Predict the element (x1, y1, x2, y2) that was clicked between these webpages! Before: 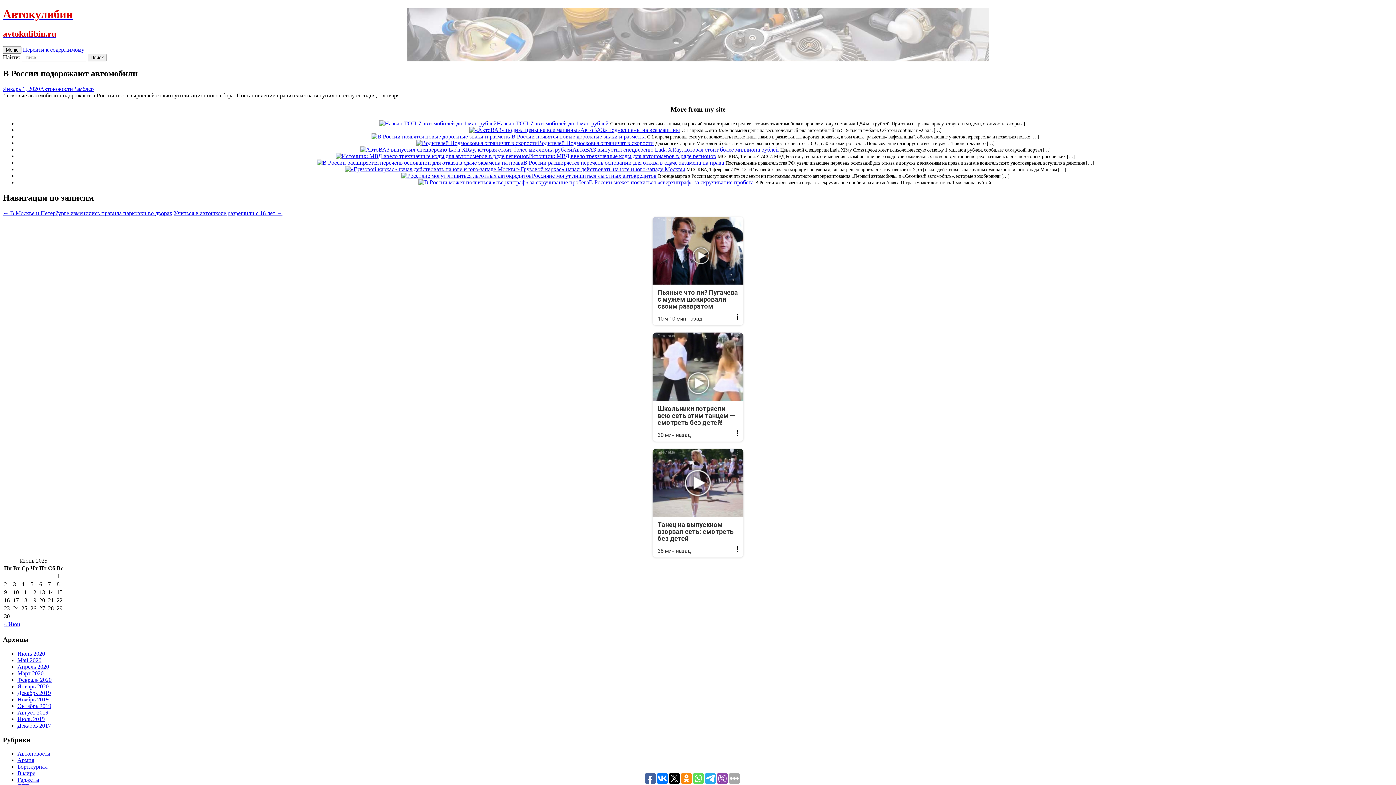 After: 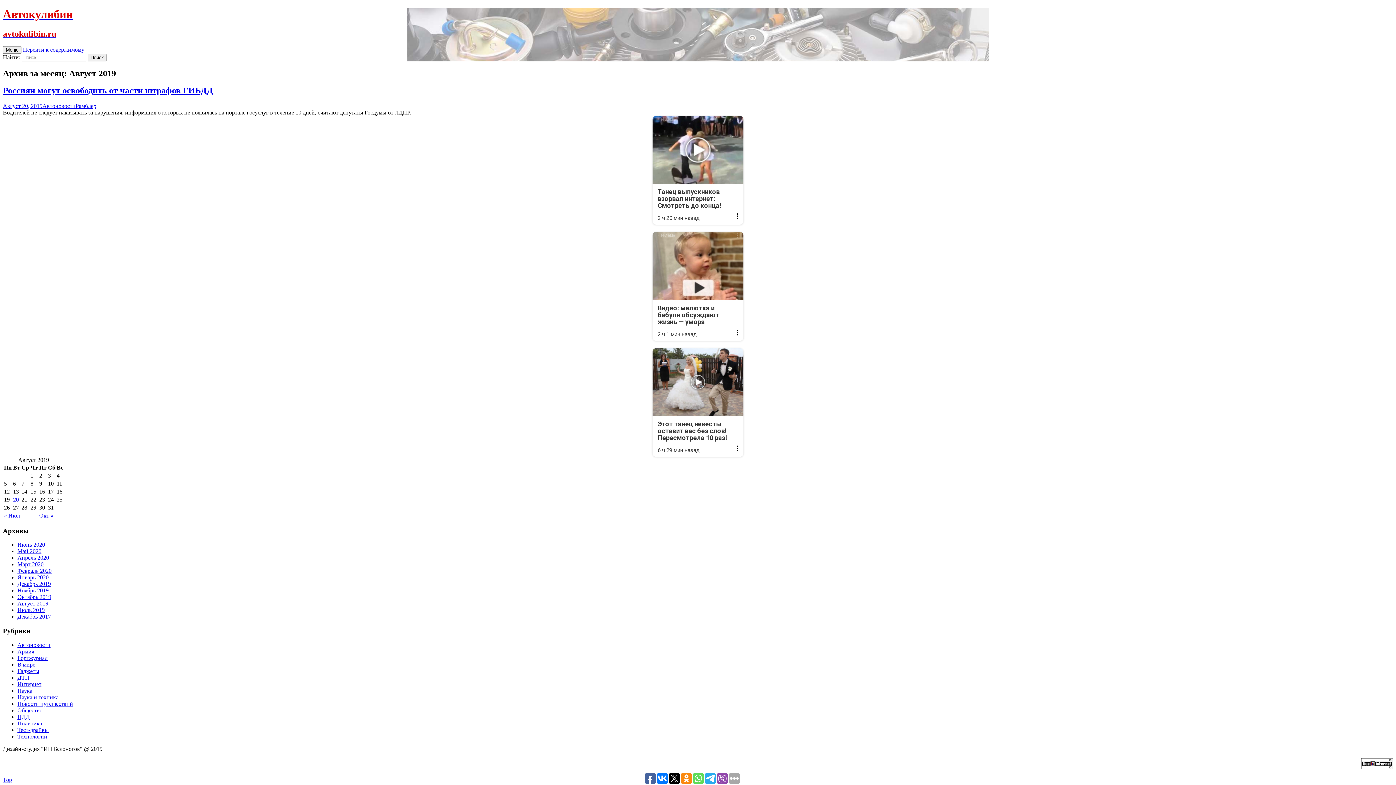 Action: bbox: (17, 709, 48, 715) label: Август 2019